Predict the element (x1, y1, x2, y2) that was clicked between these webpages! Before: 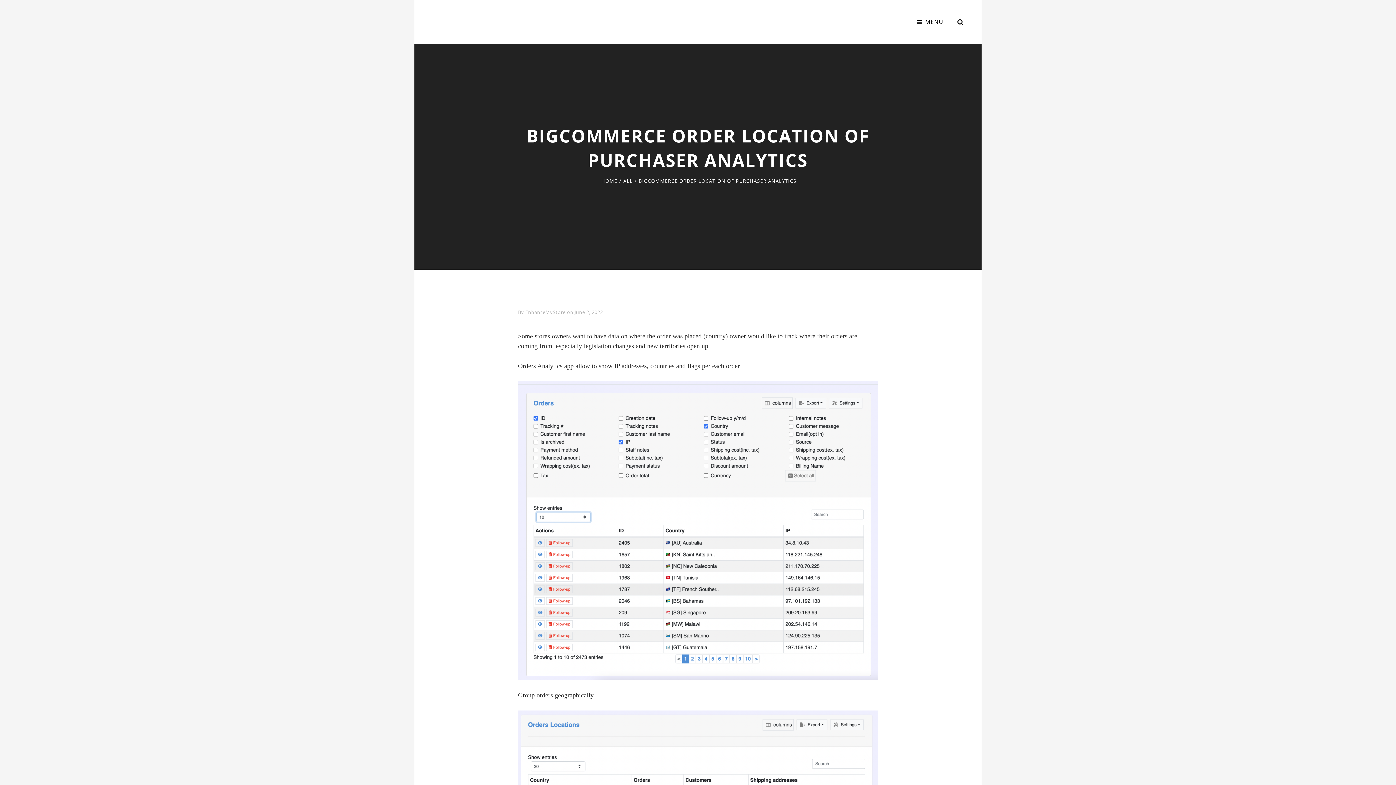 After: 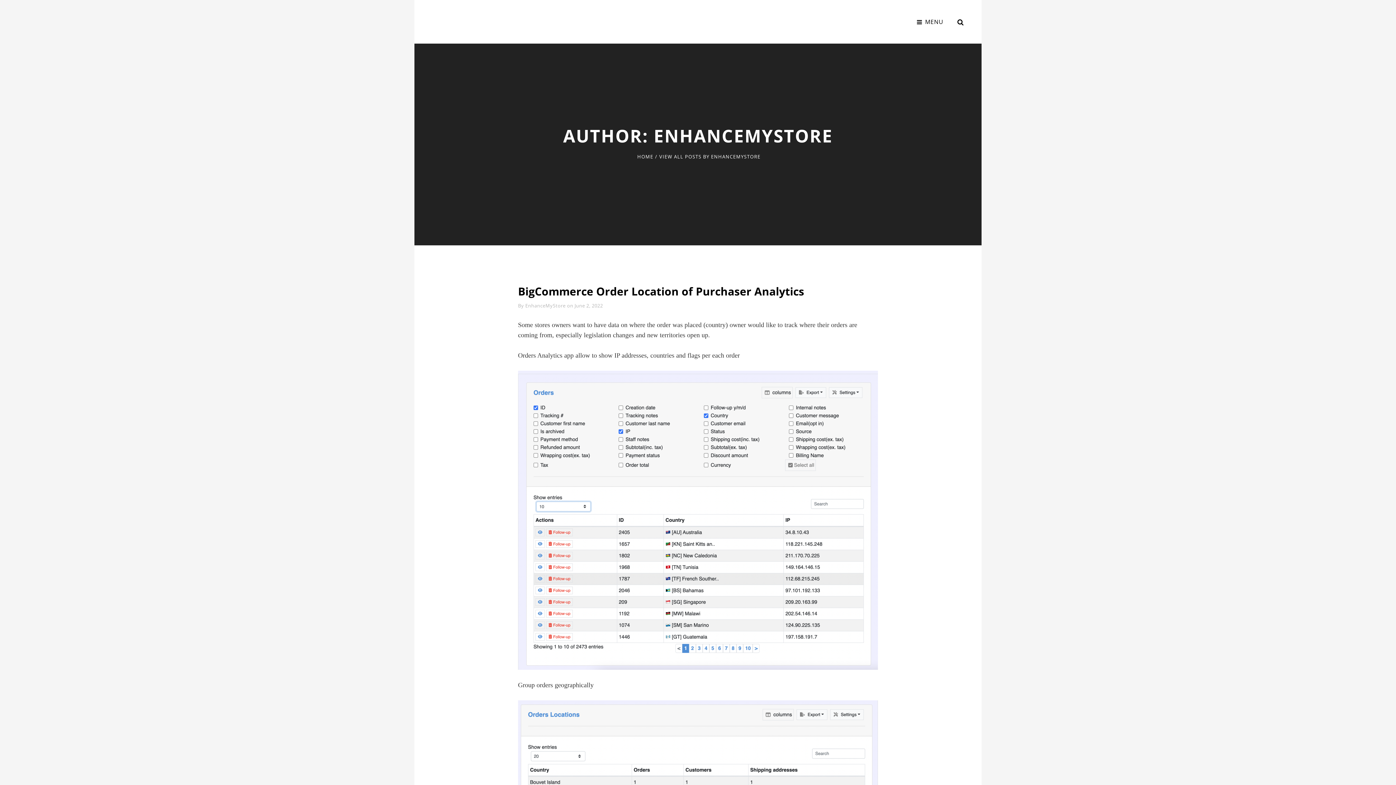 Action: bbox: (525, 309, 565, 315) label: EnhanceMyStore